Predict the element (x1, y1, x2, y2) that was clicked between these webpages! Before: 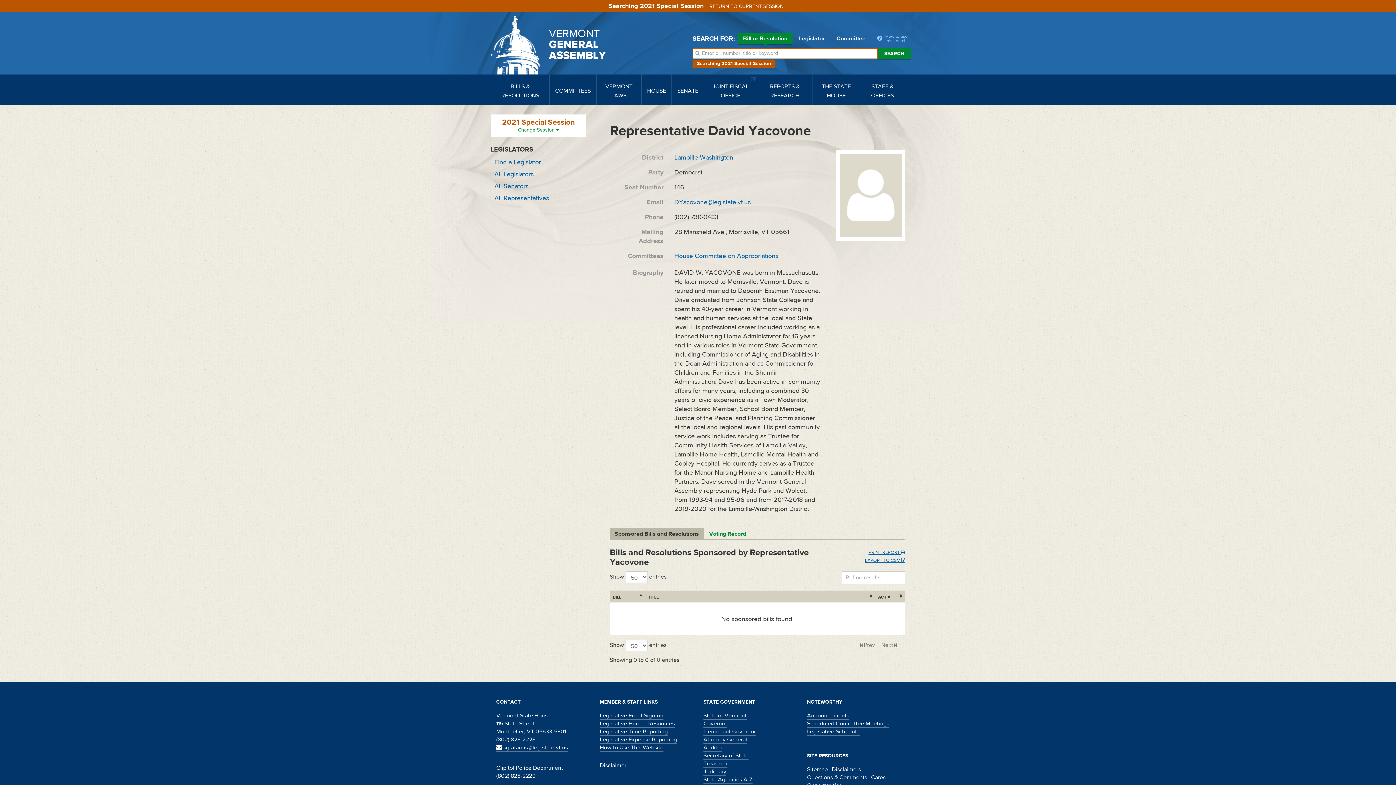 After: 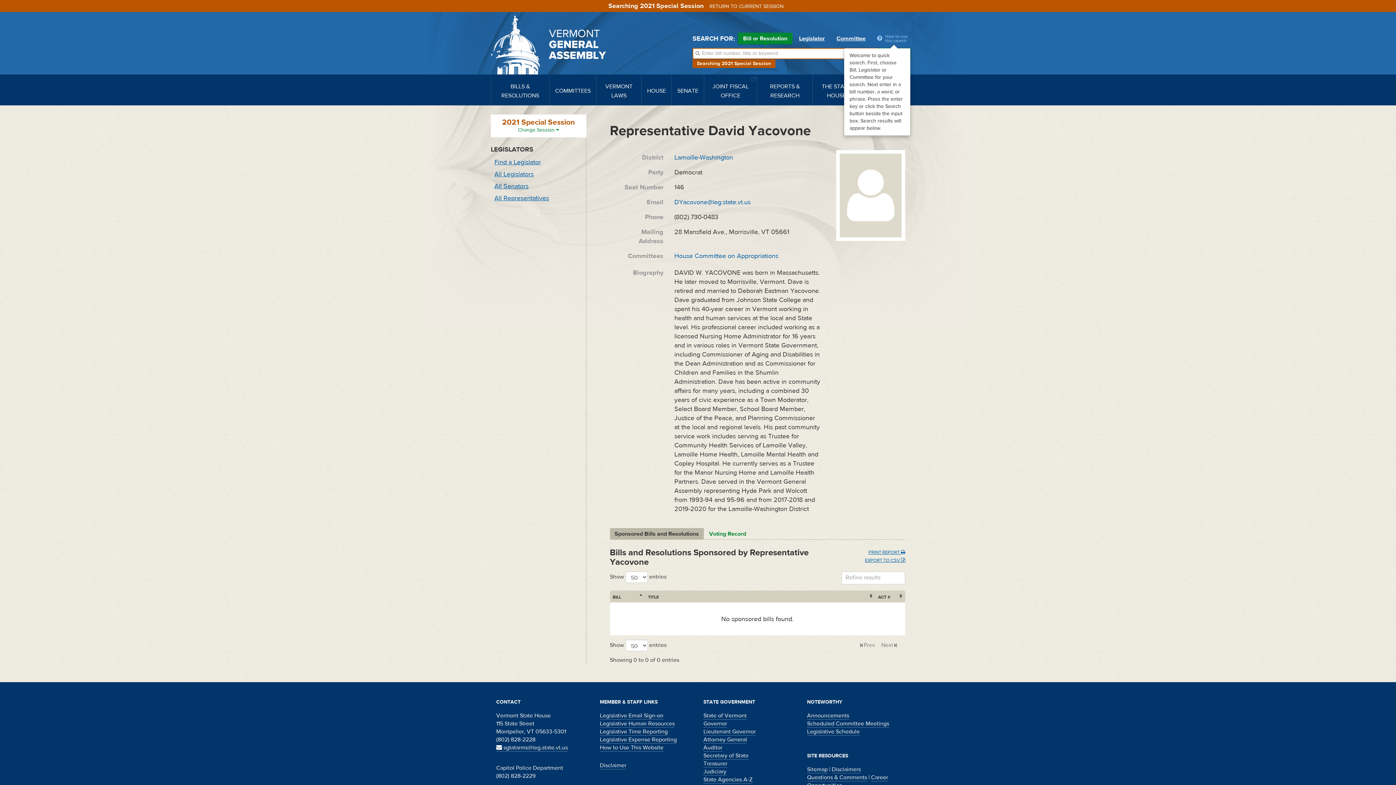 Action: label: How to use this search bbox: (877, 32, 910, 44)